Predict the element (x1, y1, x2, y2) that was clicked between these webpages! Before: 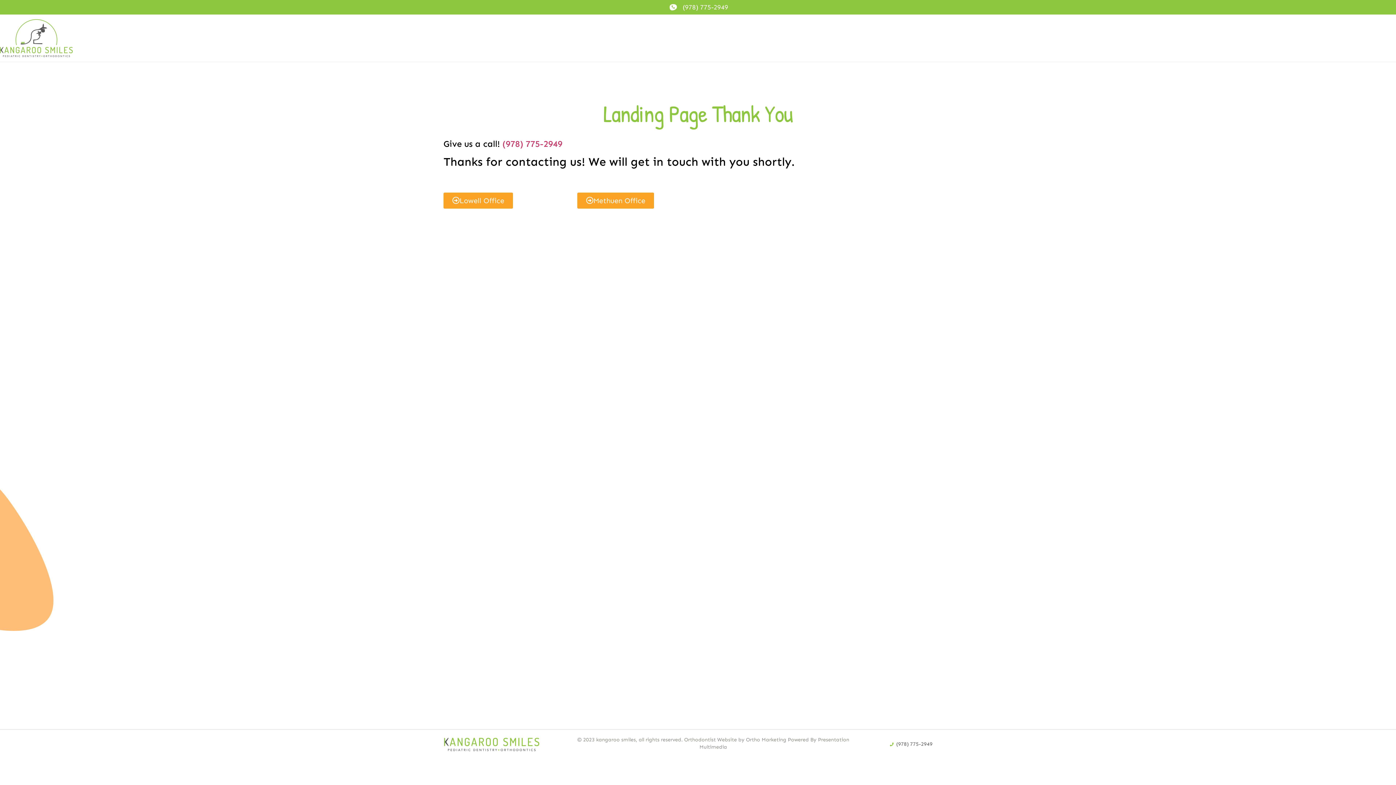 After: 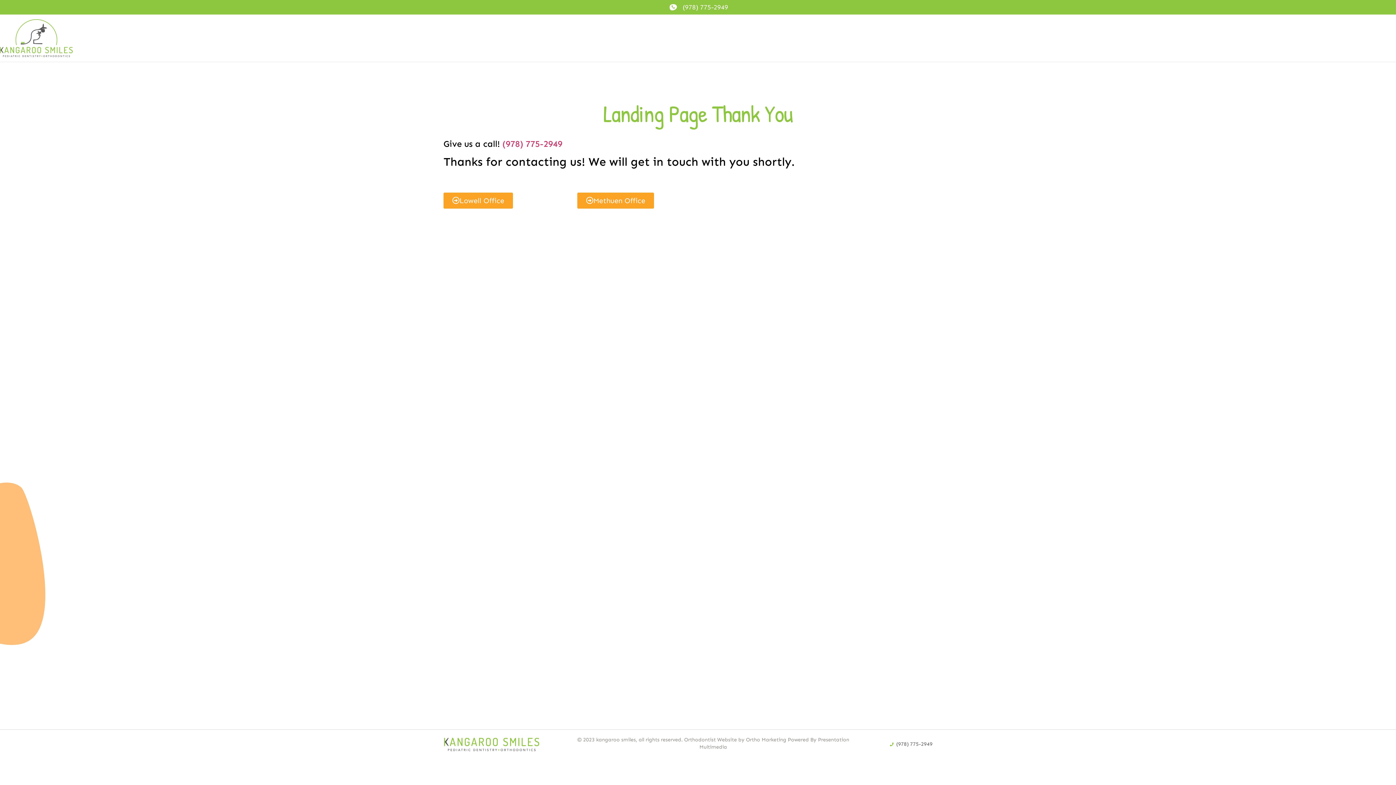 Action: bbox: (746, 736, 786, 743) label: Ortho Marketing